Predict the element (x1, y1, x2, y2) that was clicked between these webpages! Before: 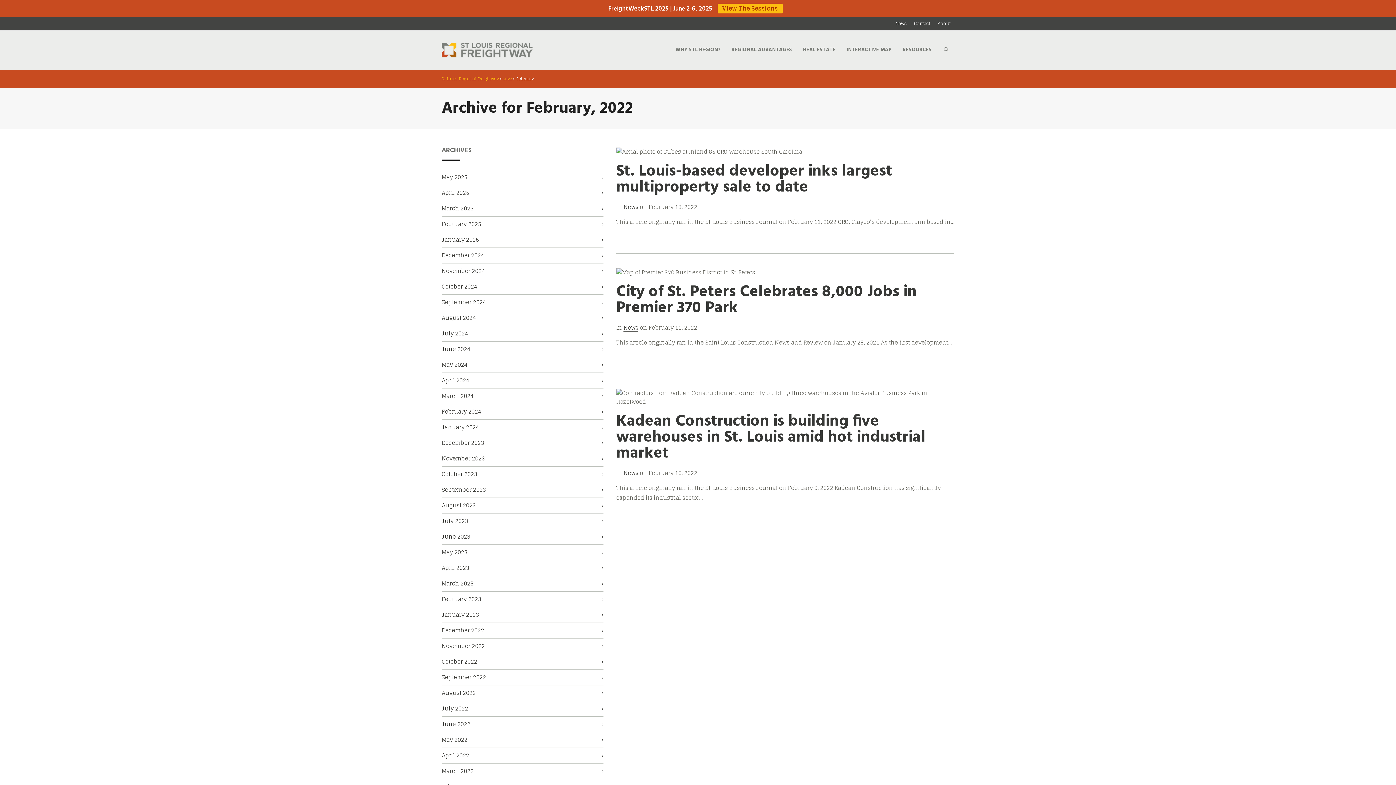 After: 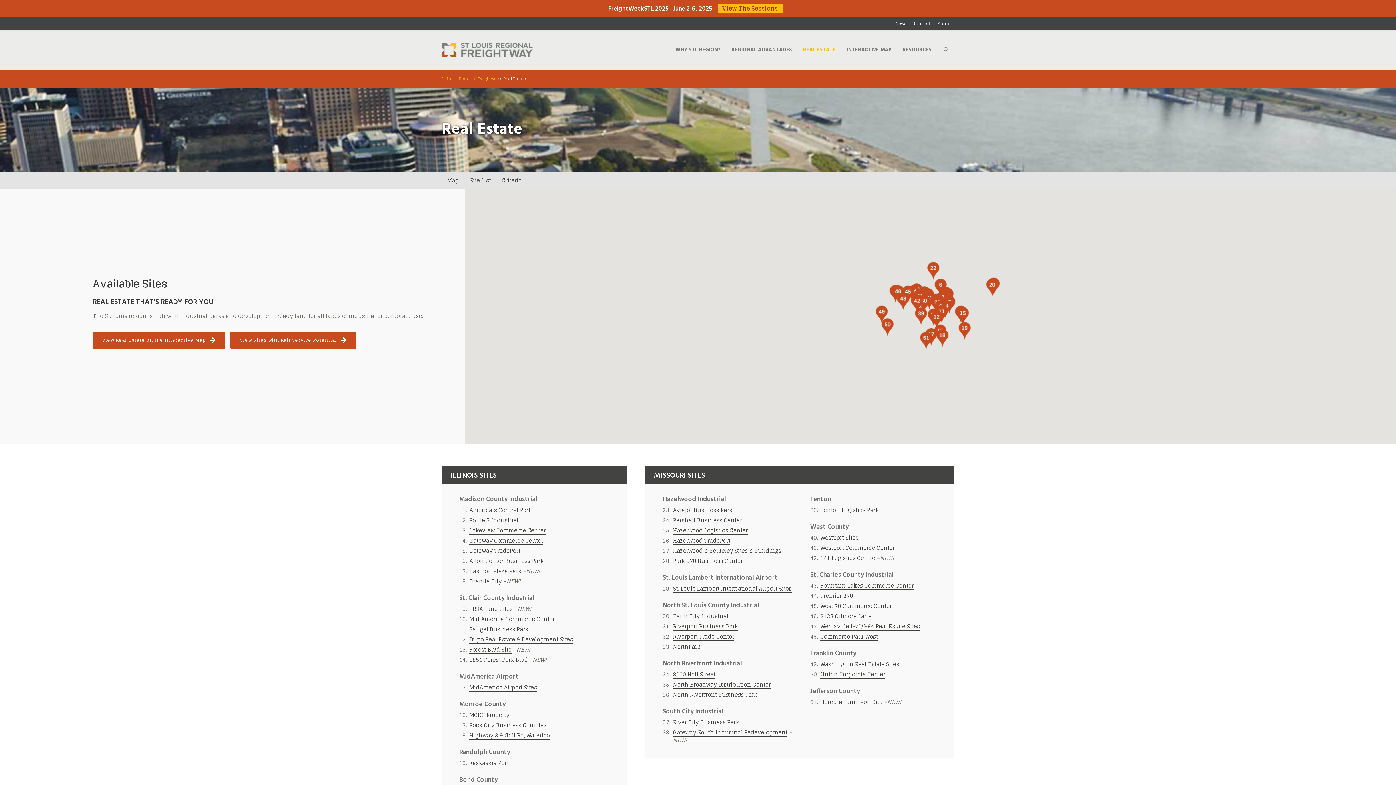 Action: label: REAL ESTATE bbox: (797, 30, 841, 69)